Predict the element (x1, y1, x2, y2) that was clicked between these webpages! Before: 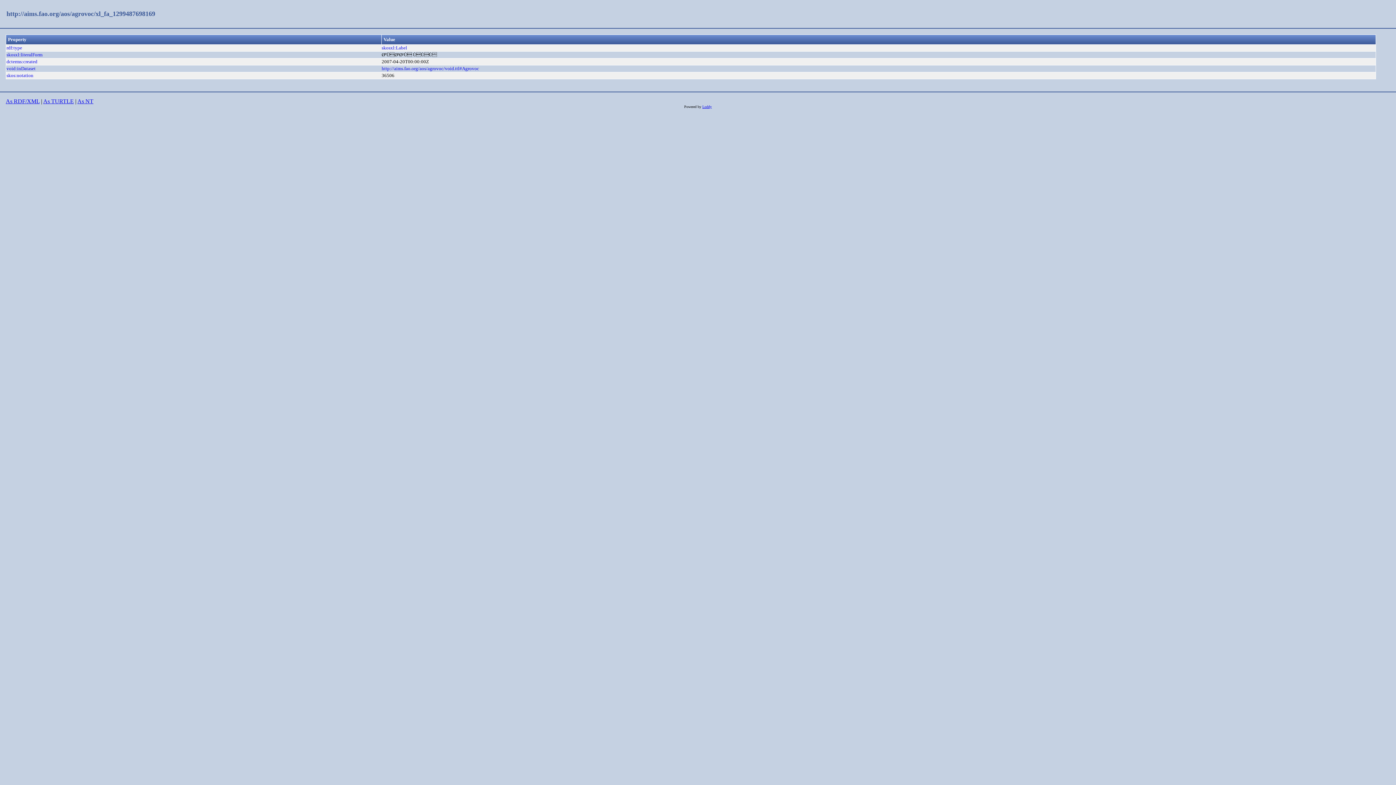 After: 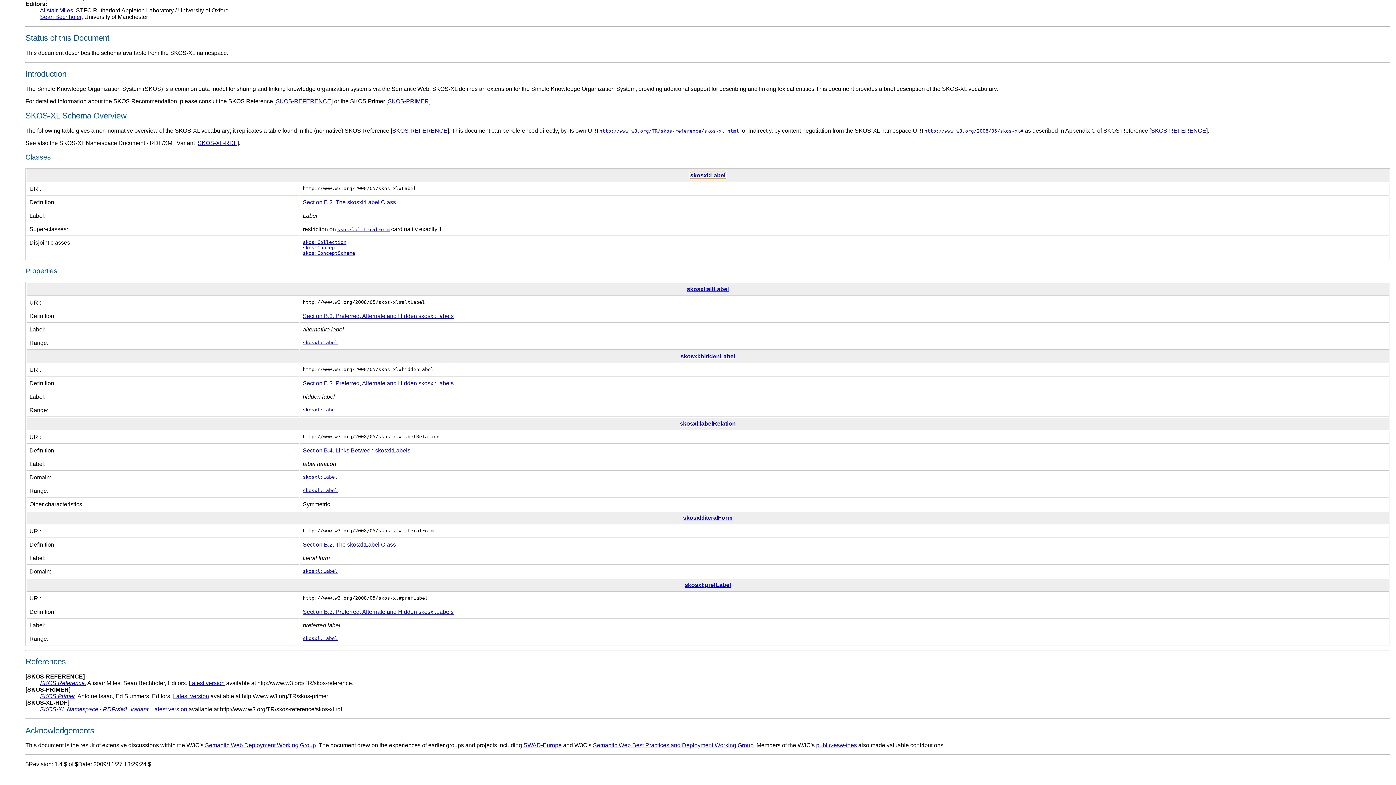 Action: bbox: (381, 45, 407, 50) label: skosxl:Label